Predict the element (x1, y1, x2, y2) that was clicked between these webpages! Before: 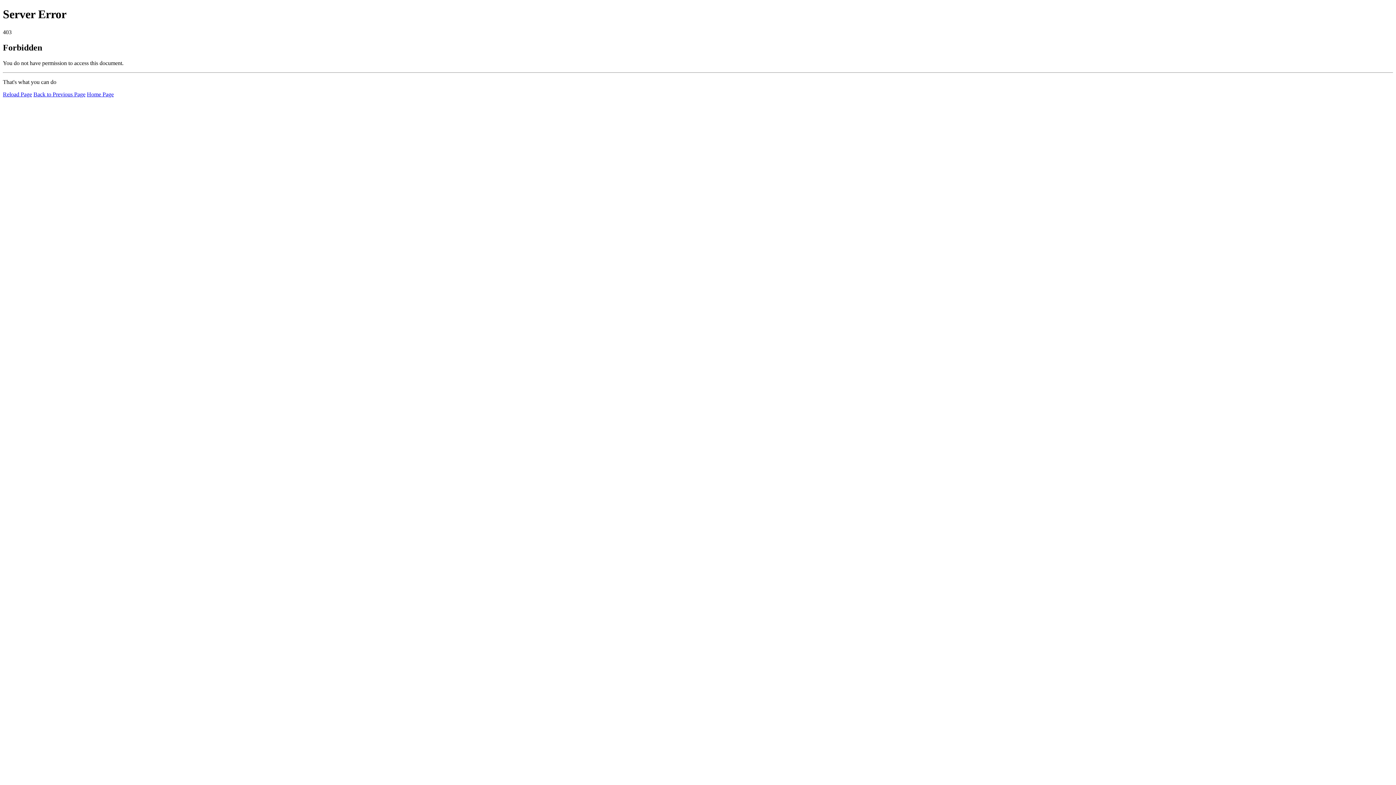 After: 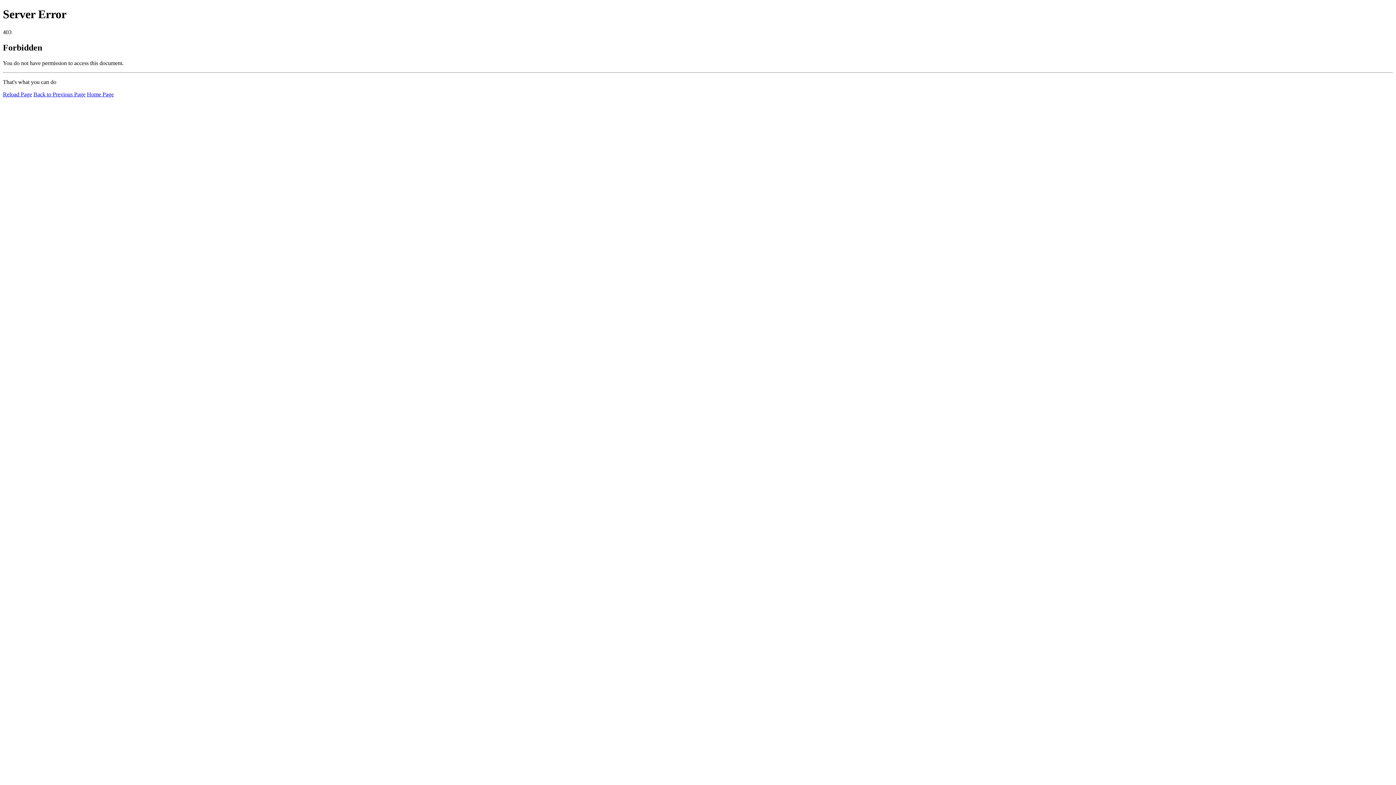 Action: label: Home Page bbox: (86, 91, 113, 97)